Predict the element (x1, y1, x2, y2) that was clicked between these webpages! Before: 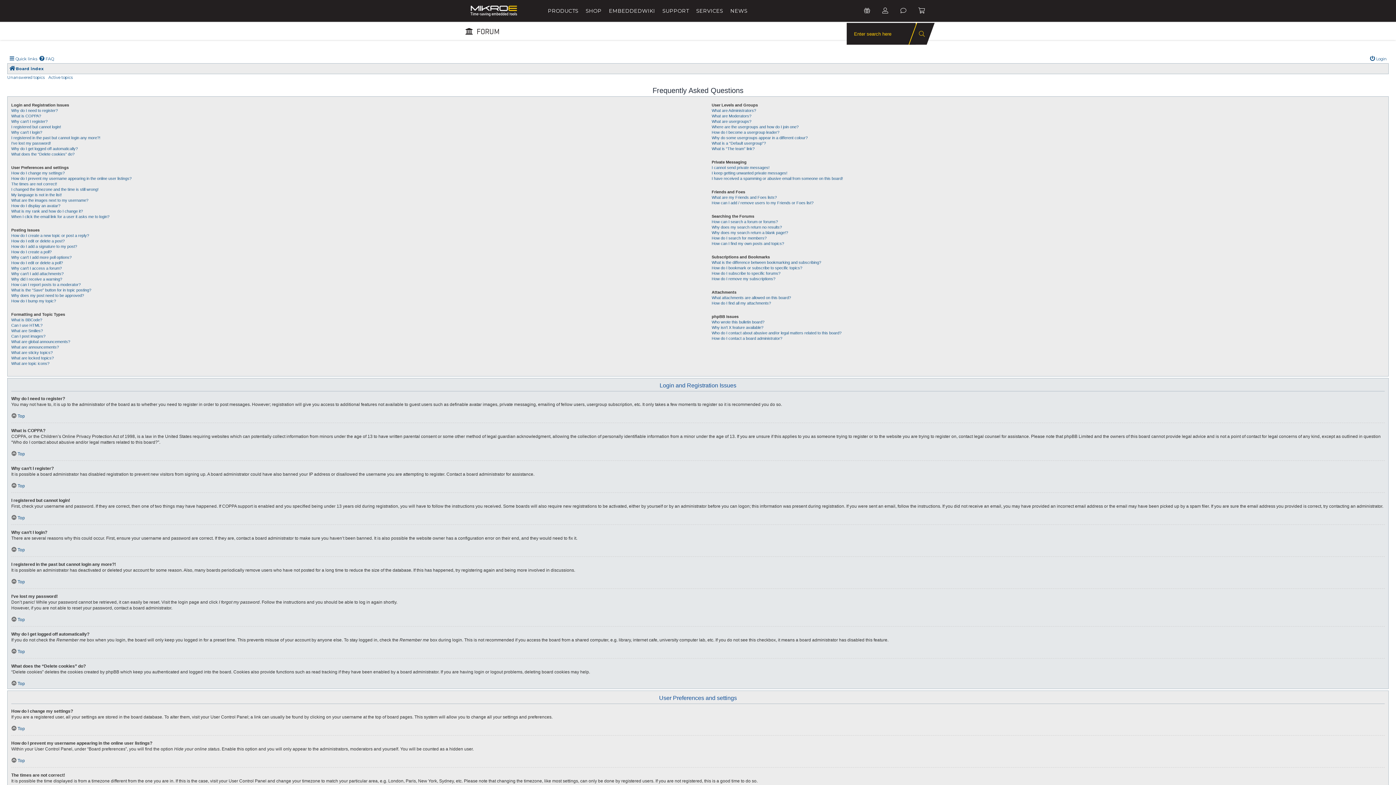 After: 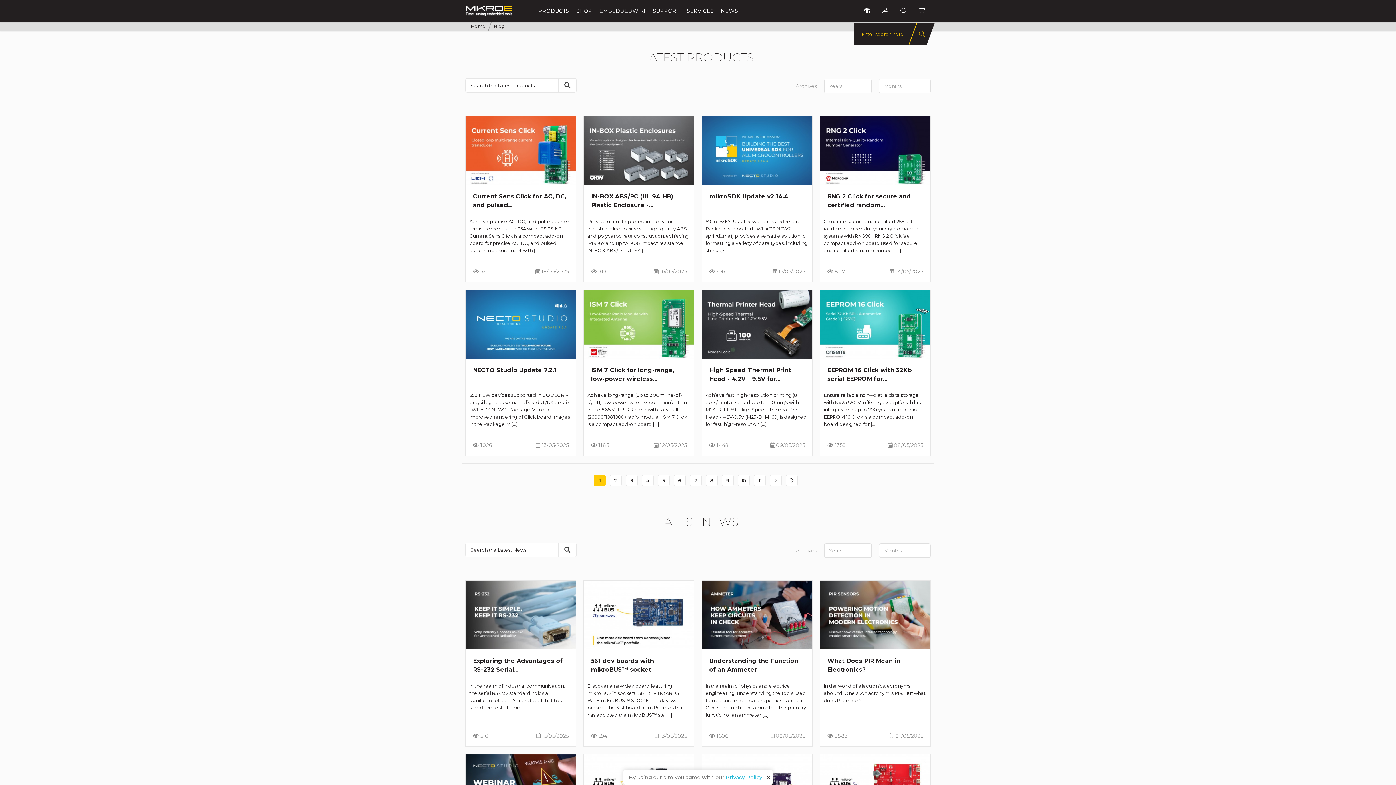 Action: label: NEWS bbox: (727, 0, 751, 21)